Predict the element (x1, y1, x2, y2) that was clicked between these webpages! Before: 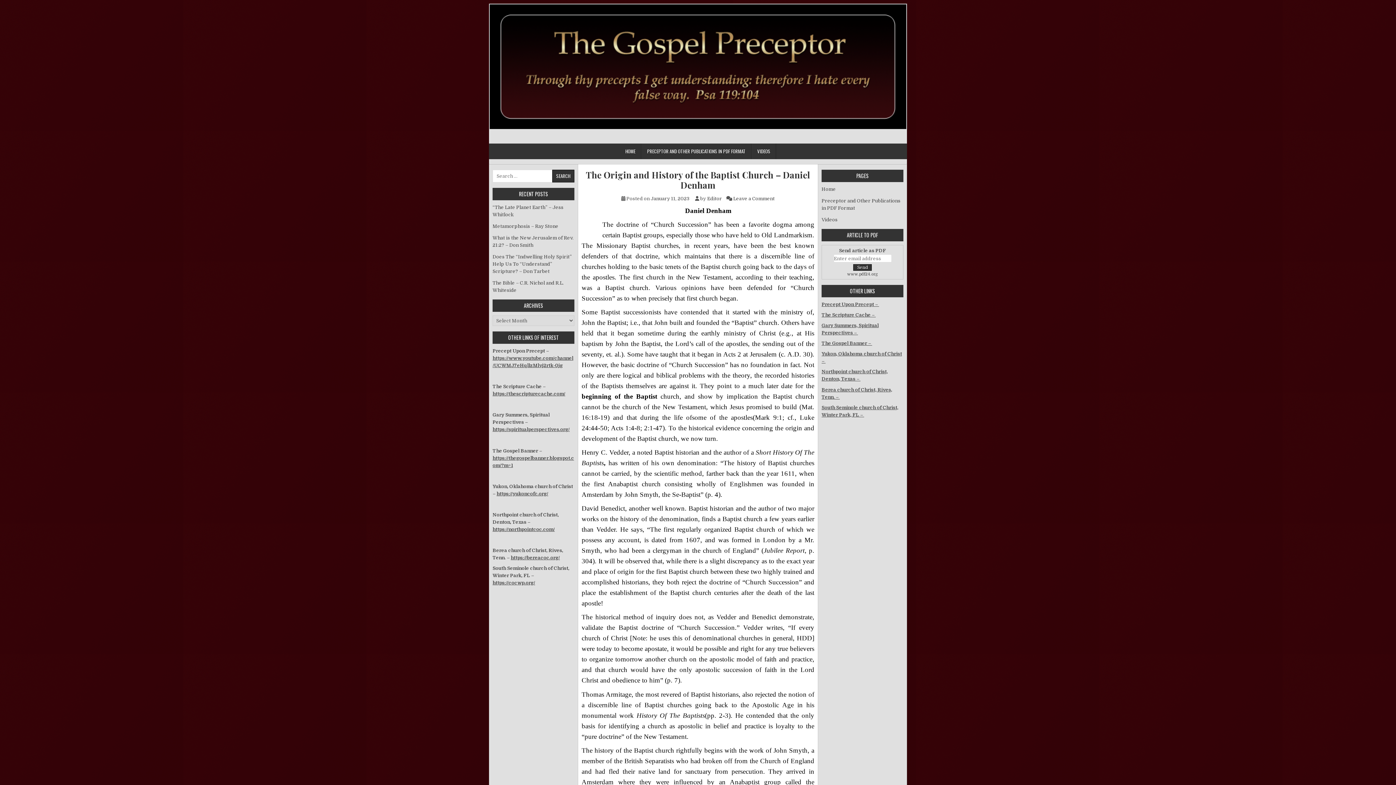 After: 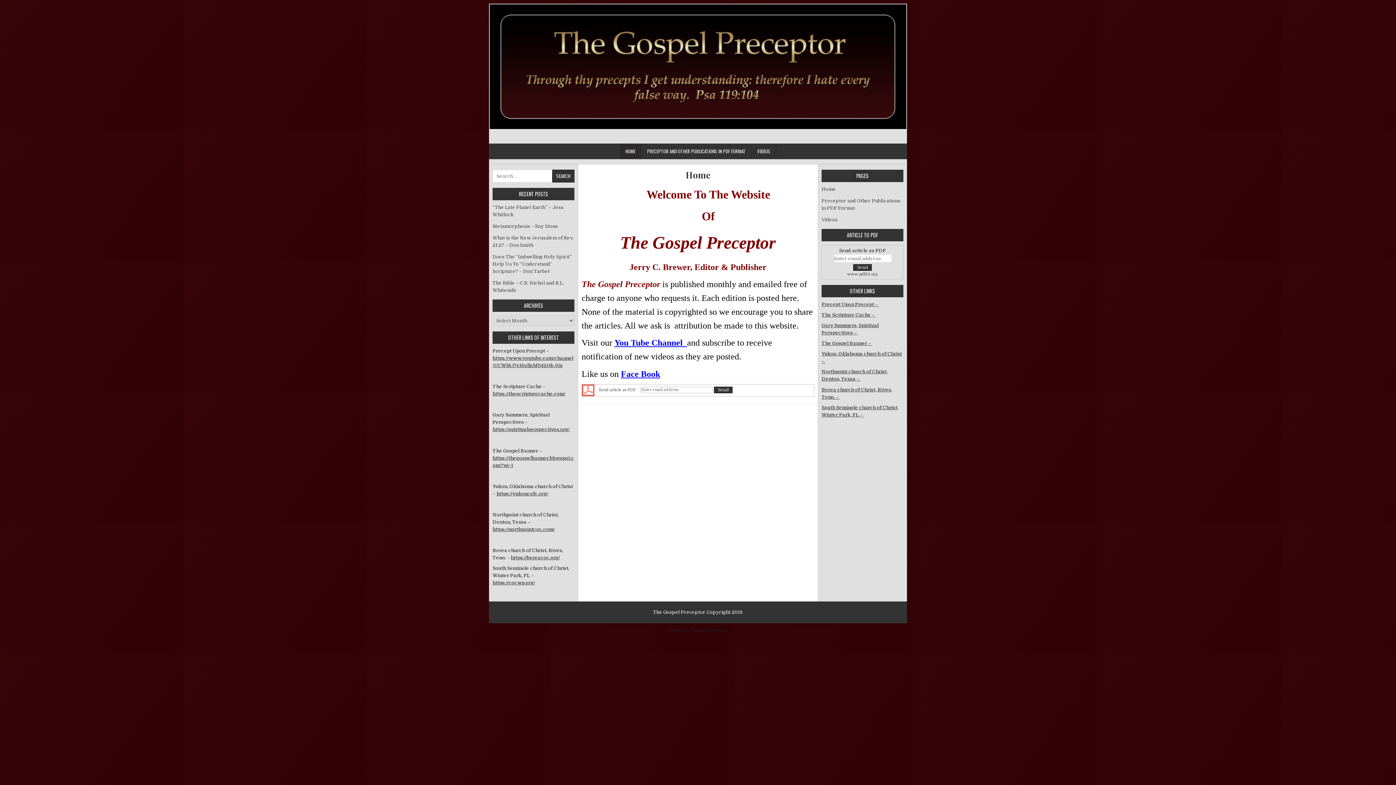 Action: bbox: (489, 4, 906, 129)